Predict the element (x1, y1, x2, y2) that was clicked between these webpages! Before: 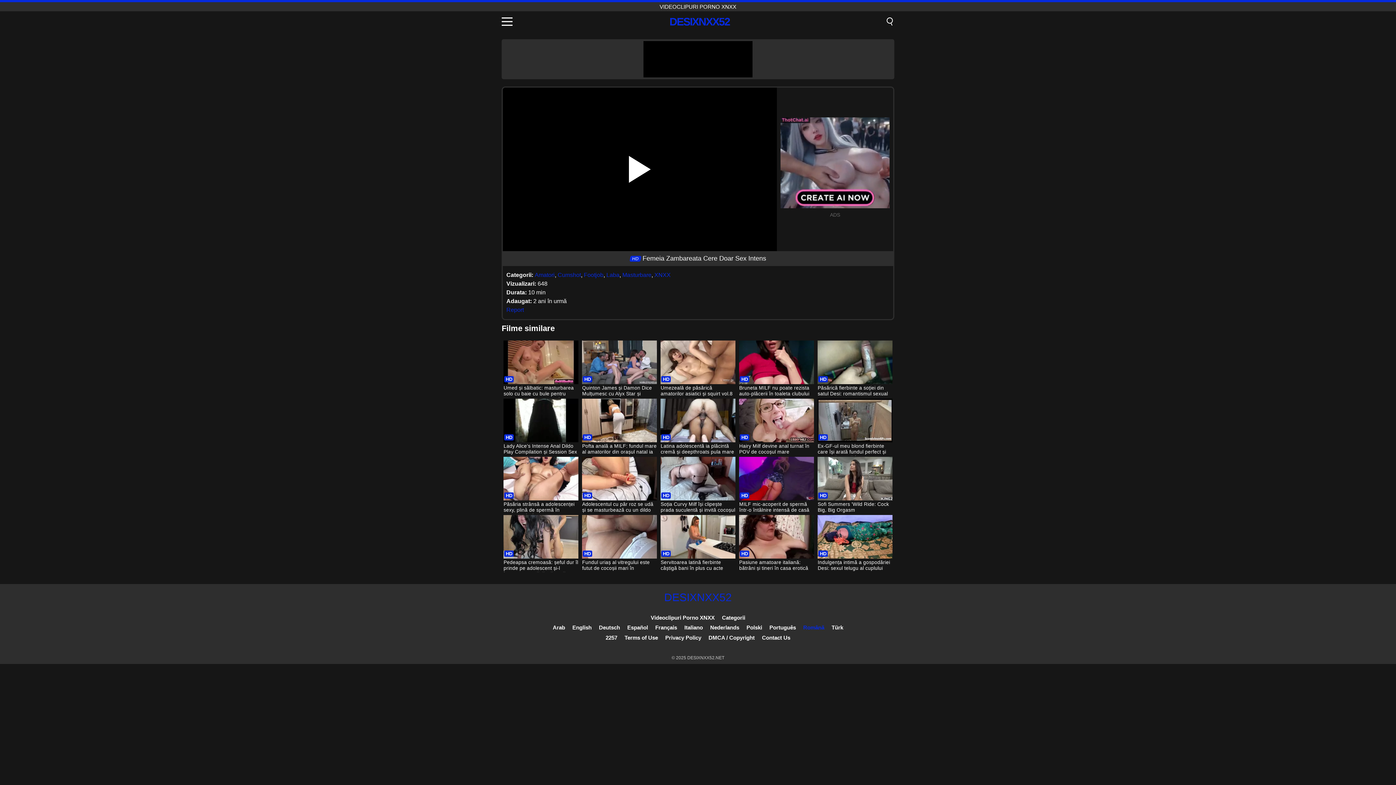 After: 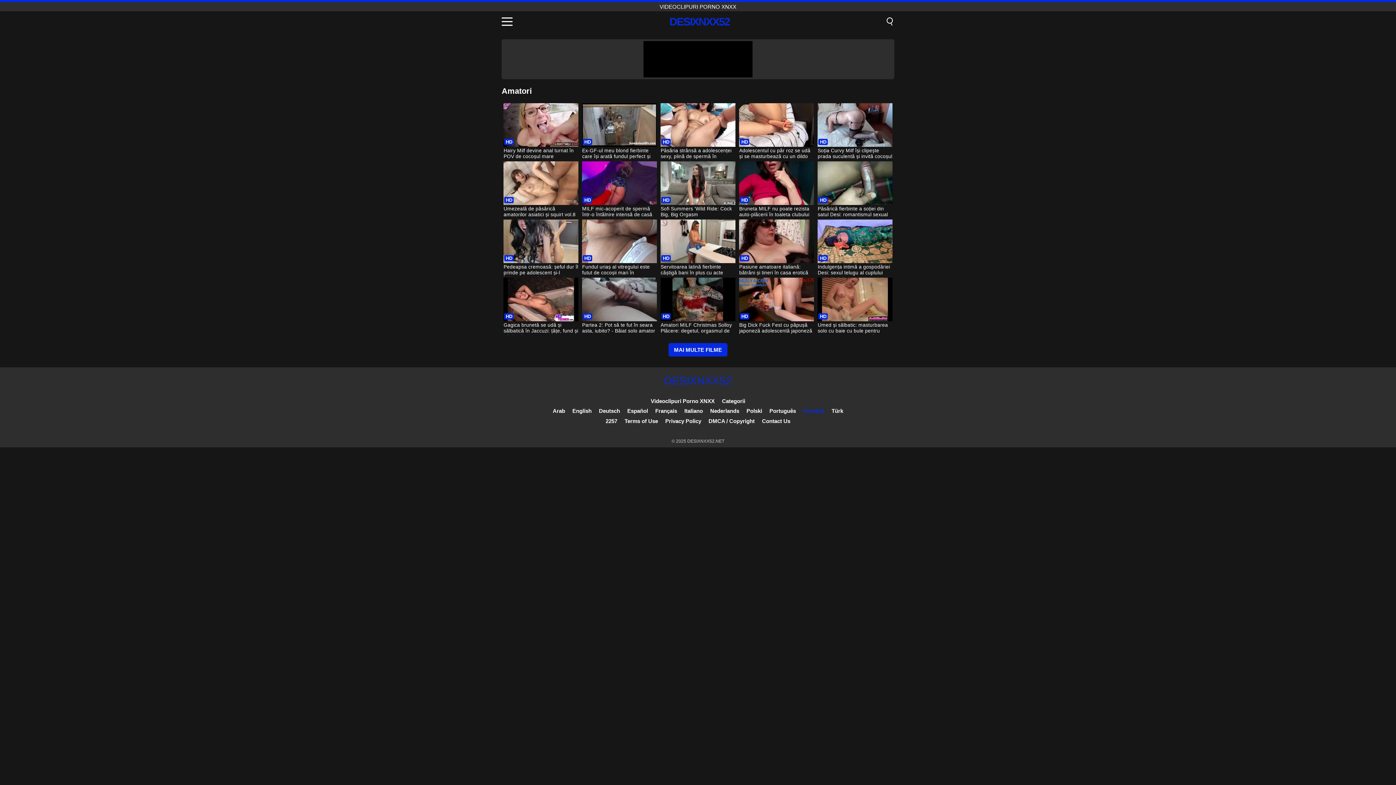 Action: bbox: (534, 272, 554, 278) label: Amatori